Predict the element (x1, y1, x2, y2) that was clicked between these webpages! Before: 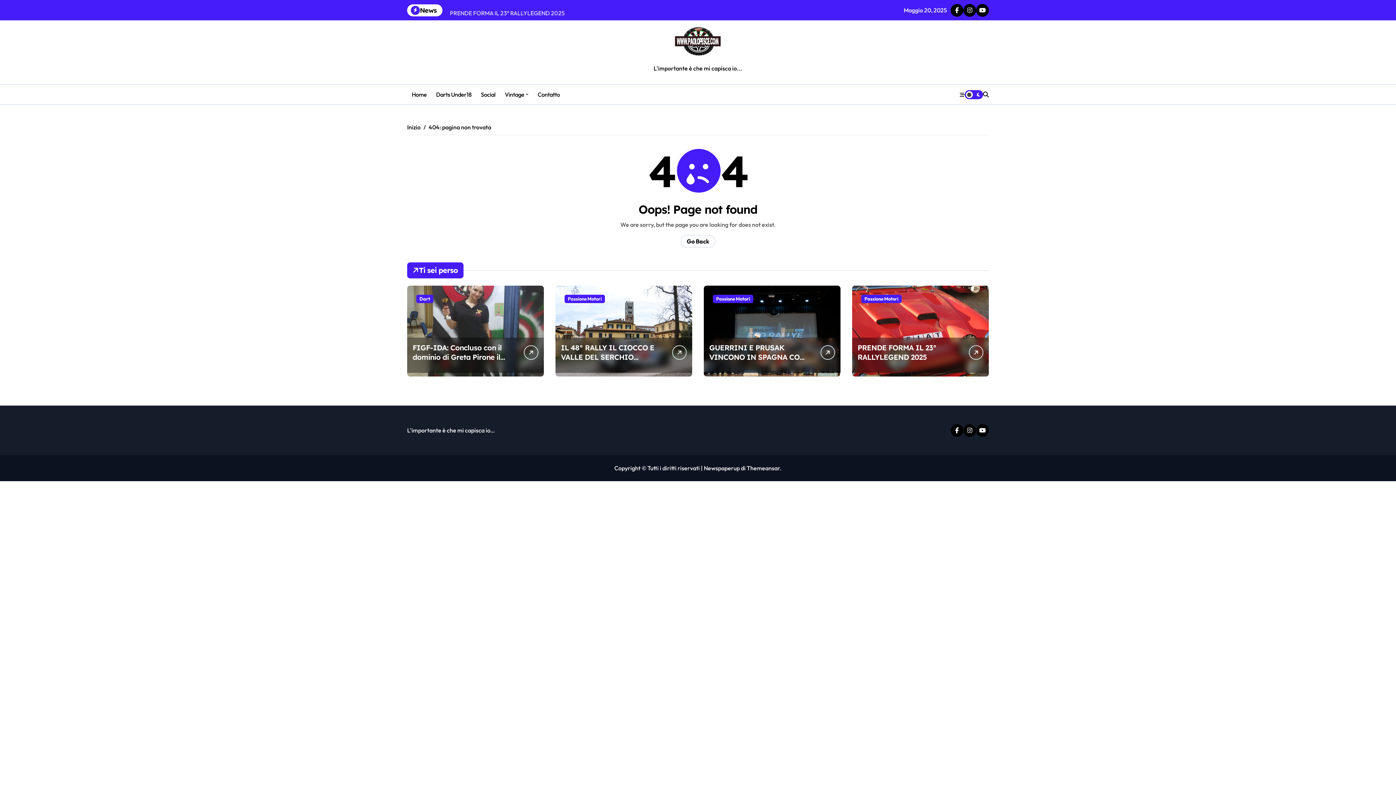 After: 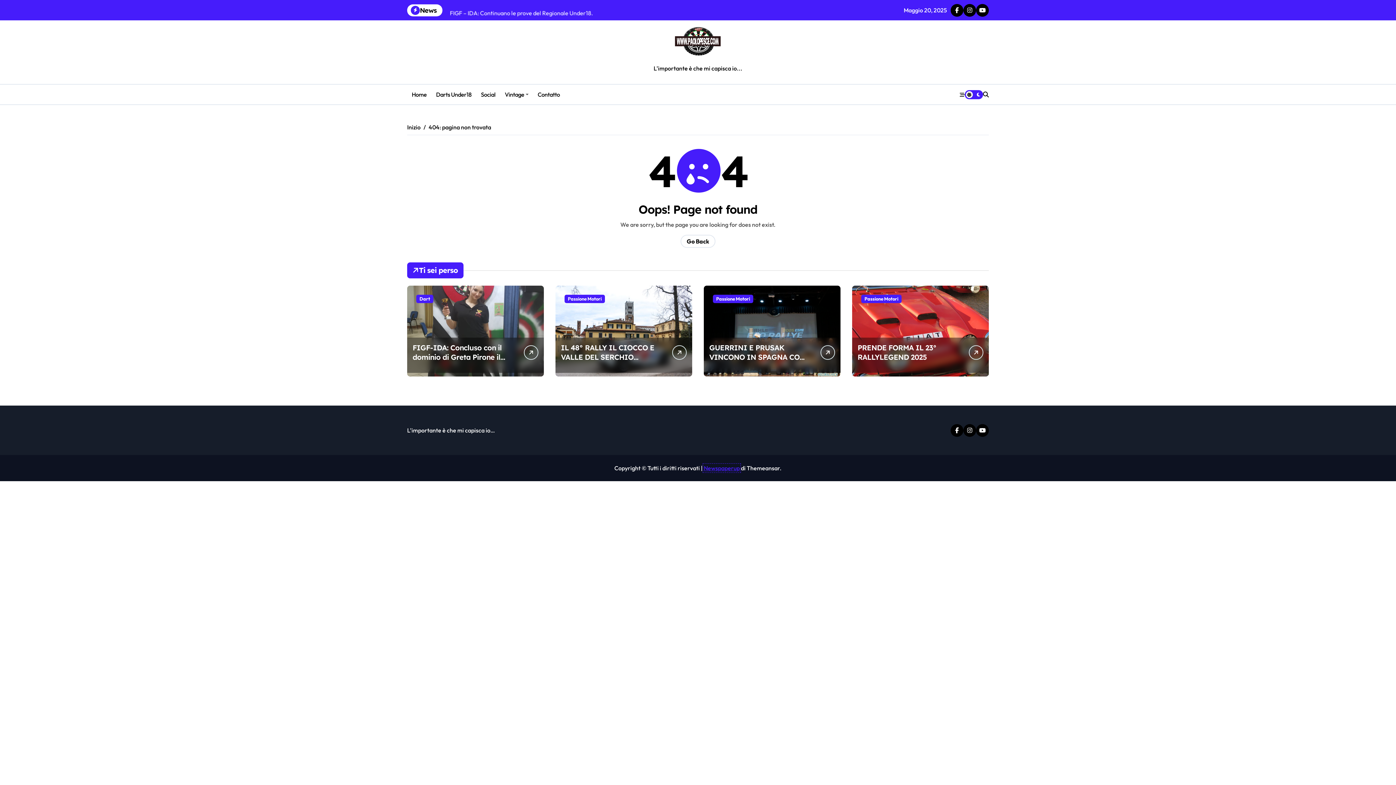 Action: label: Newspaperup bbox: (704, 464, 740, 472)